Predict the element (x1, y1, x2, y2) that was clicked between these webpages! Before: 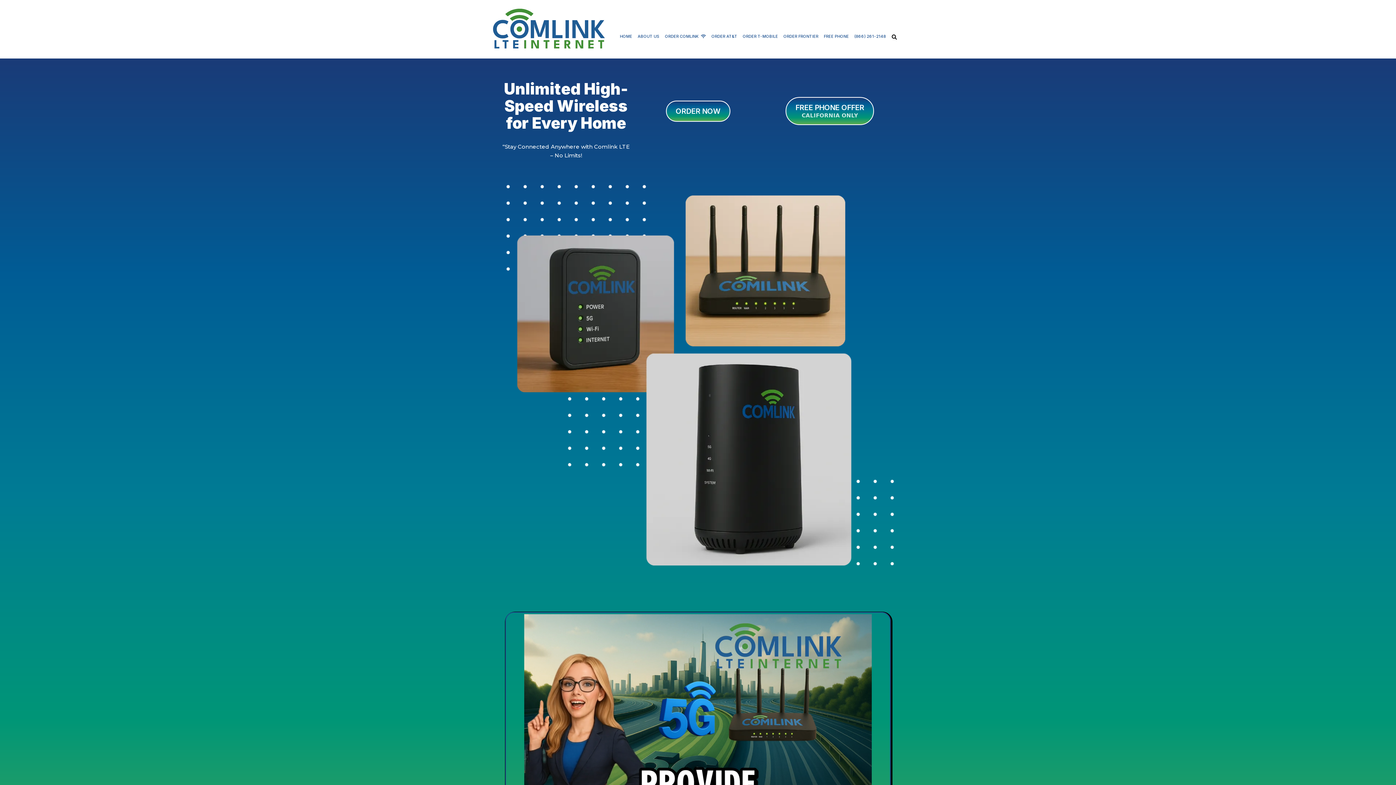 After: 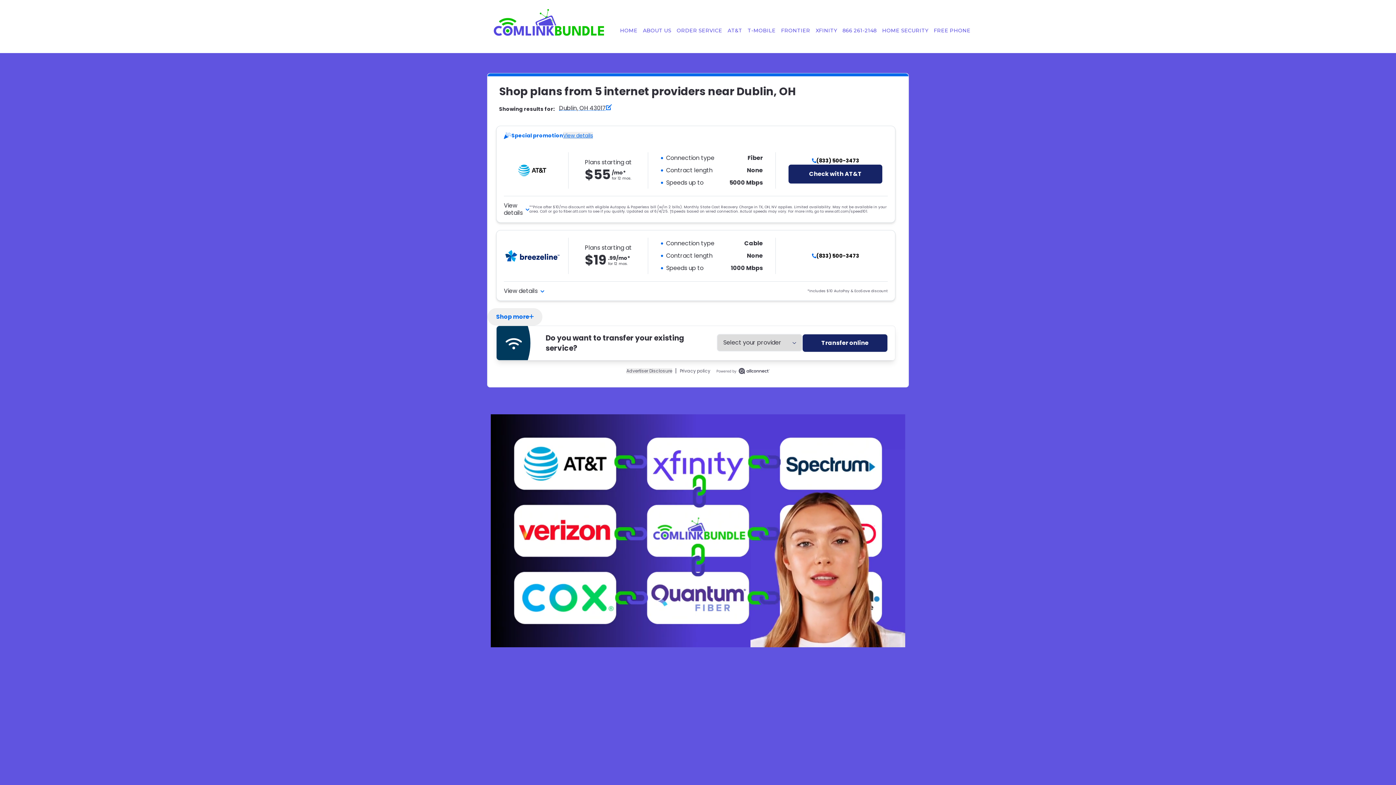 Action: bbox: (740, 30, 780, 41) label: ORDER T-MOBILE